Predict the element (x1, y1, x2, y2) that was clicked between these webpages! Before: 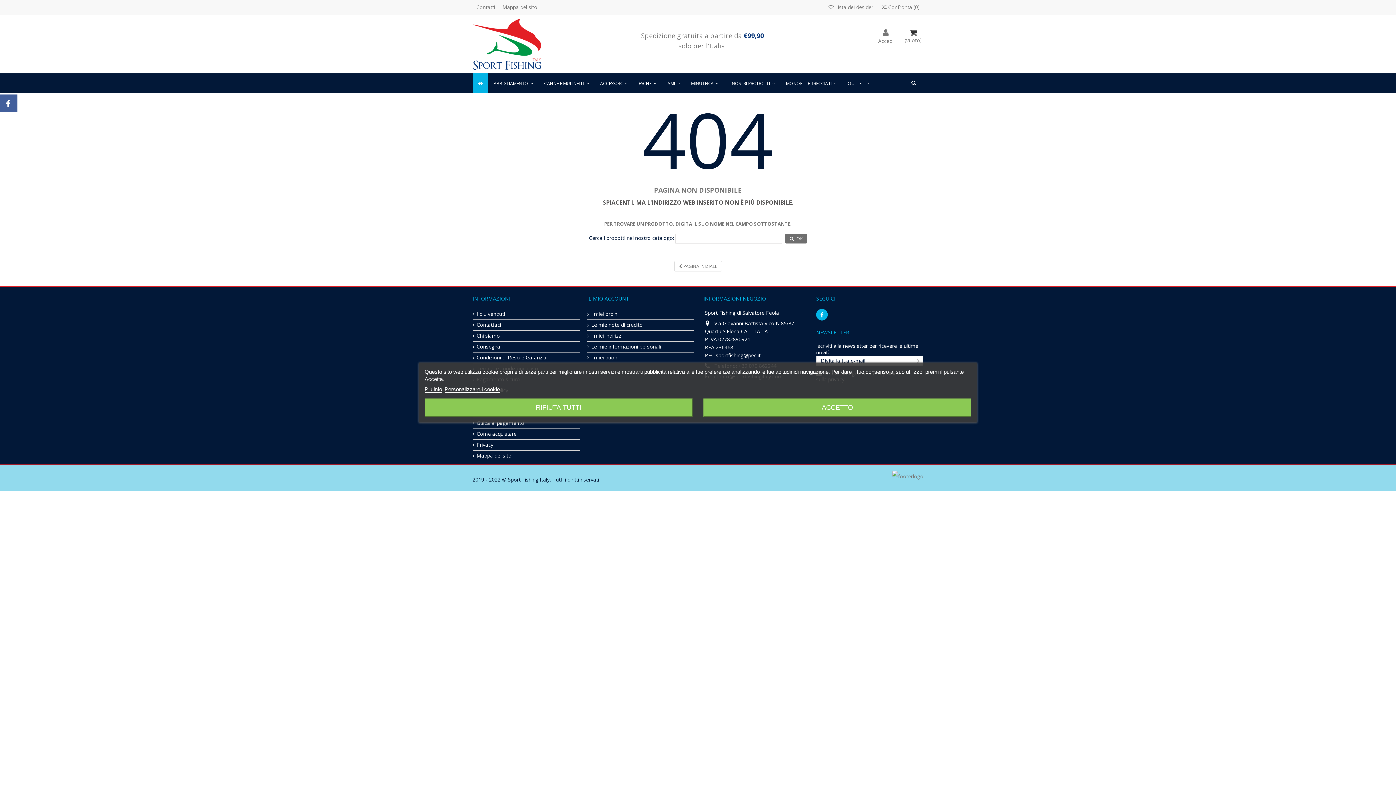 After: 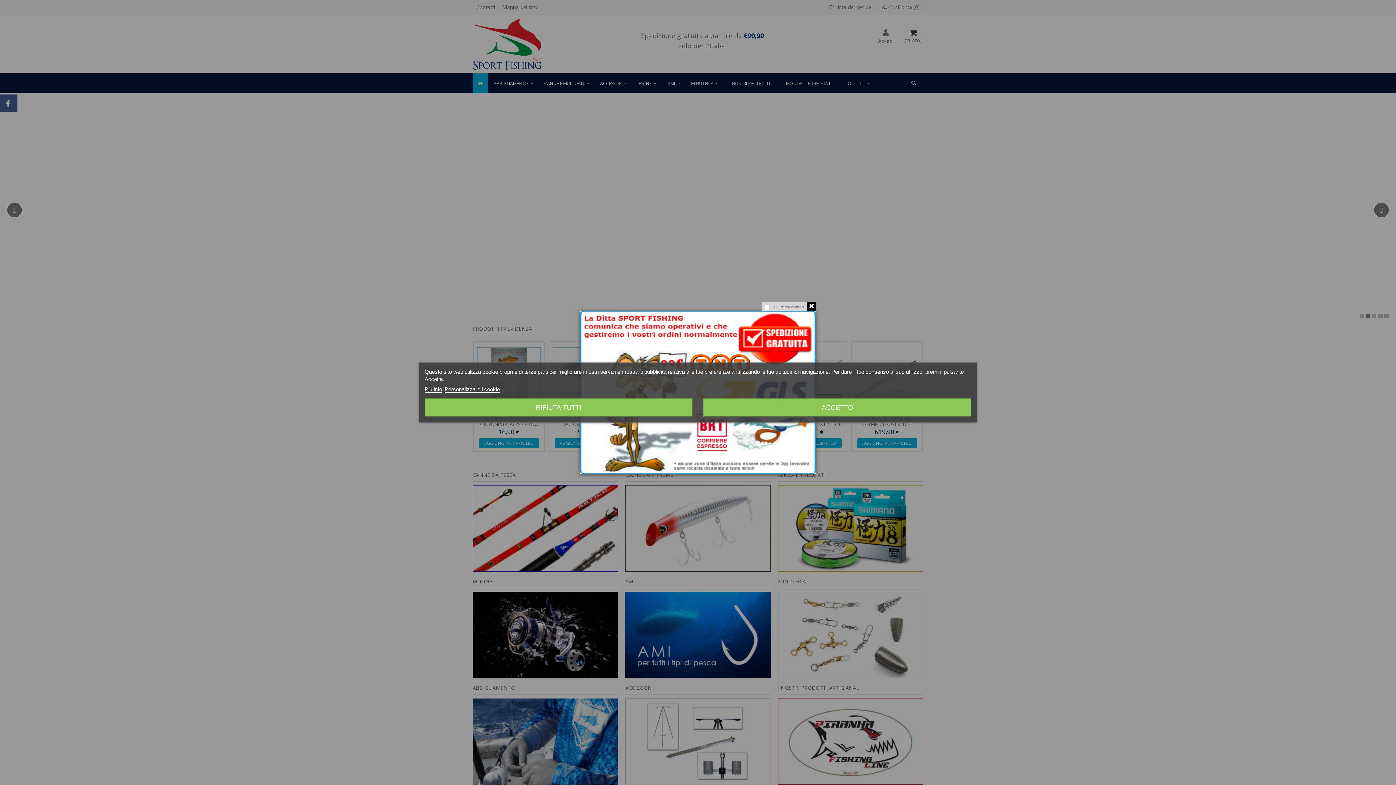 Action: bbox: (674, 261, 722, 271) label:  PAGINA INIZIALE